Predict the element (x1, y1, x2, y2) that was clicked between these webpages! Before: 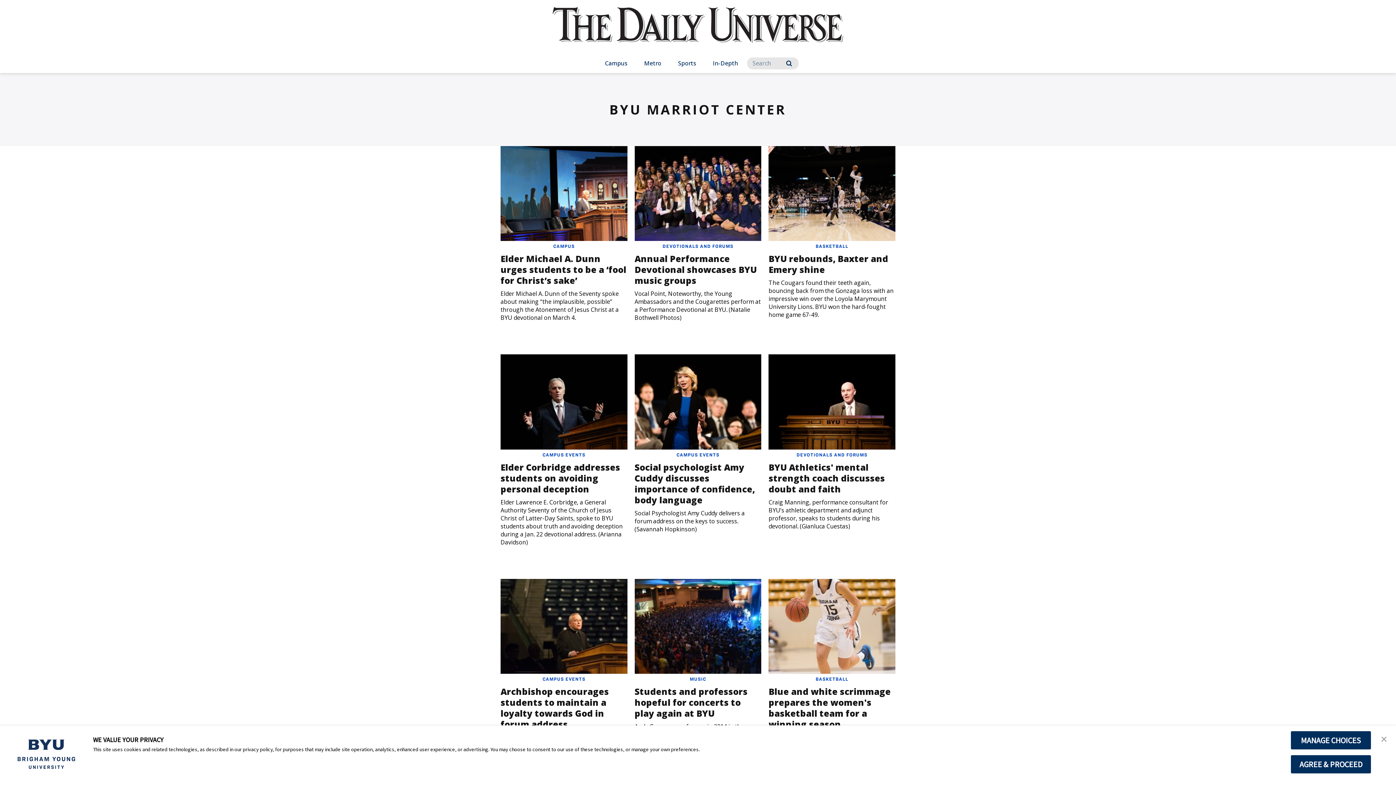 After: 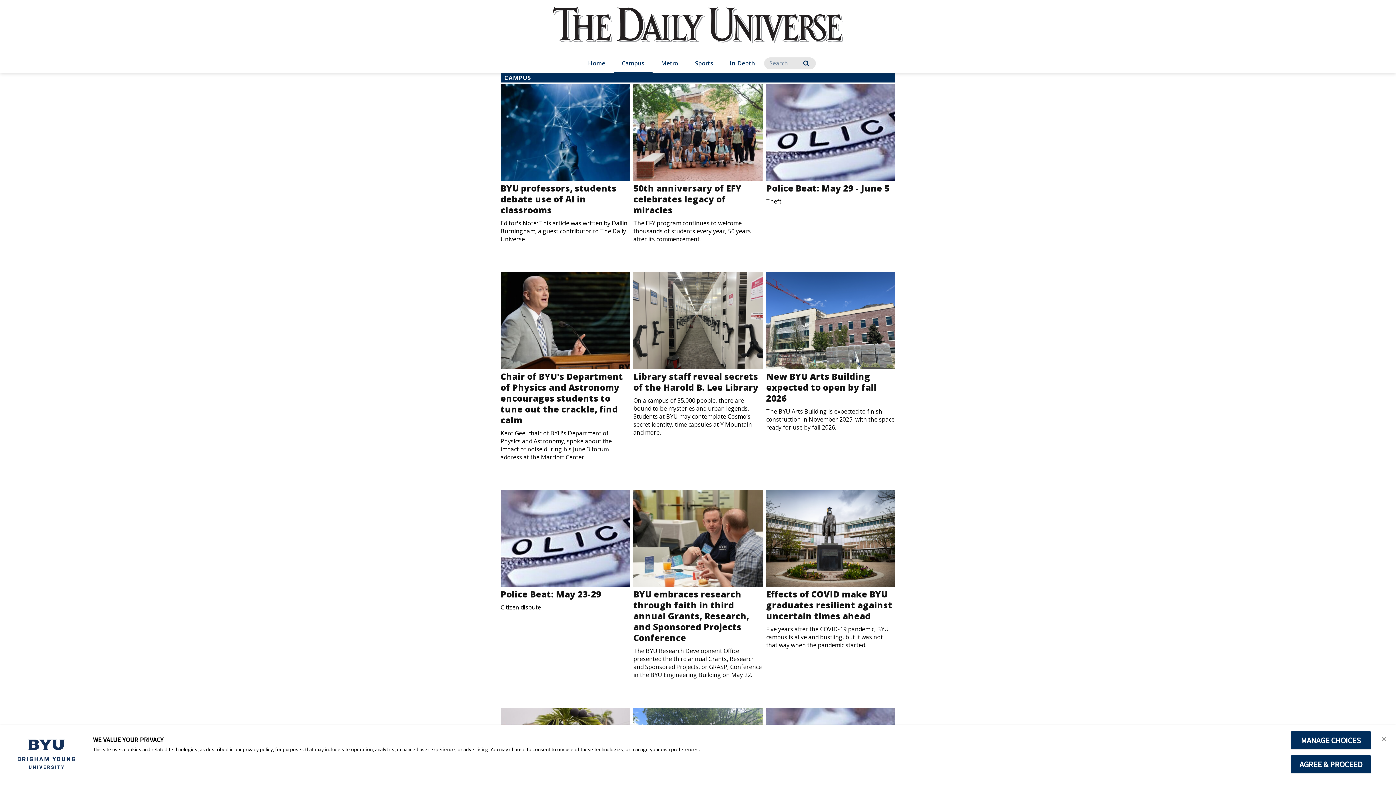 Action: label: Campus bbox: (597, 54, 635, 73)